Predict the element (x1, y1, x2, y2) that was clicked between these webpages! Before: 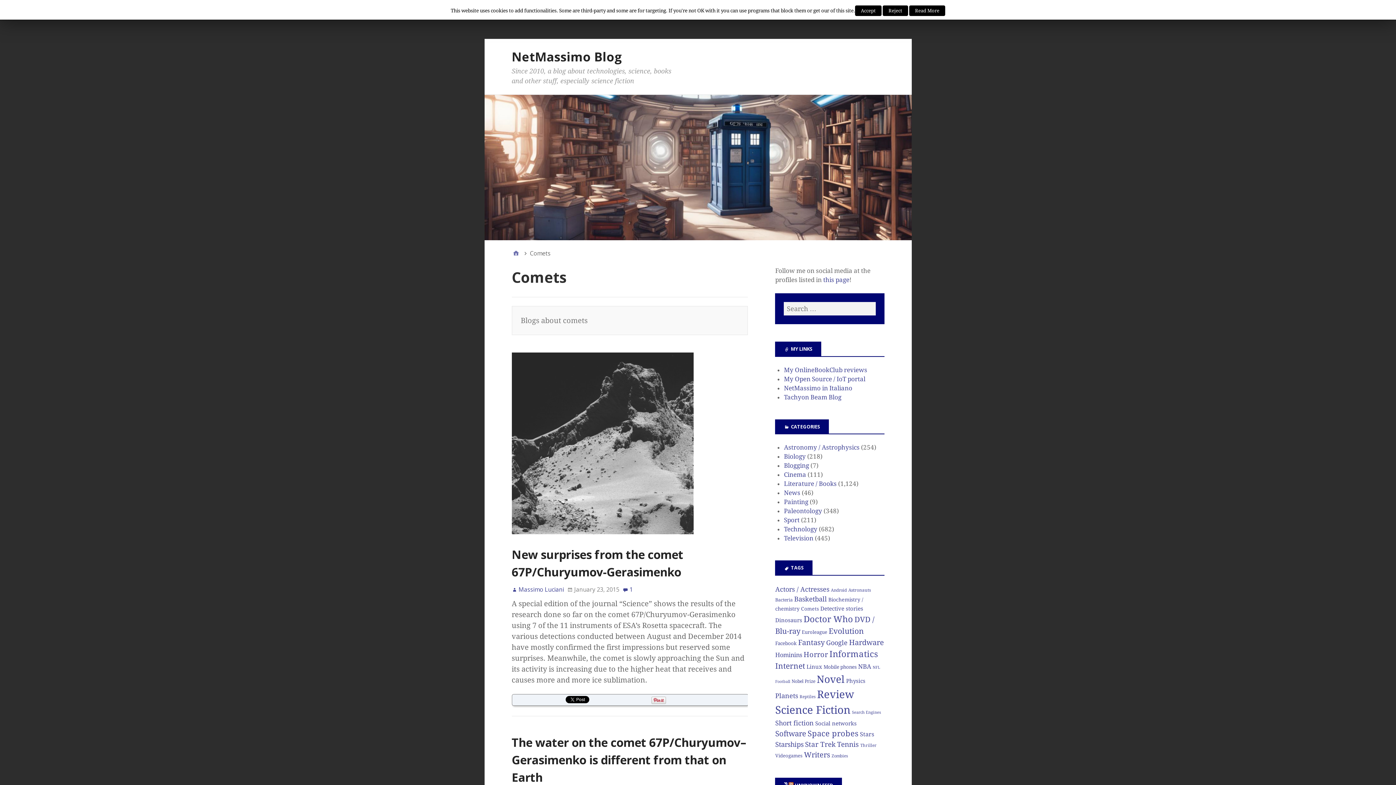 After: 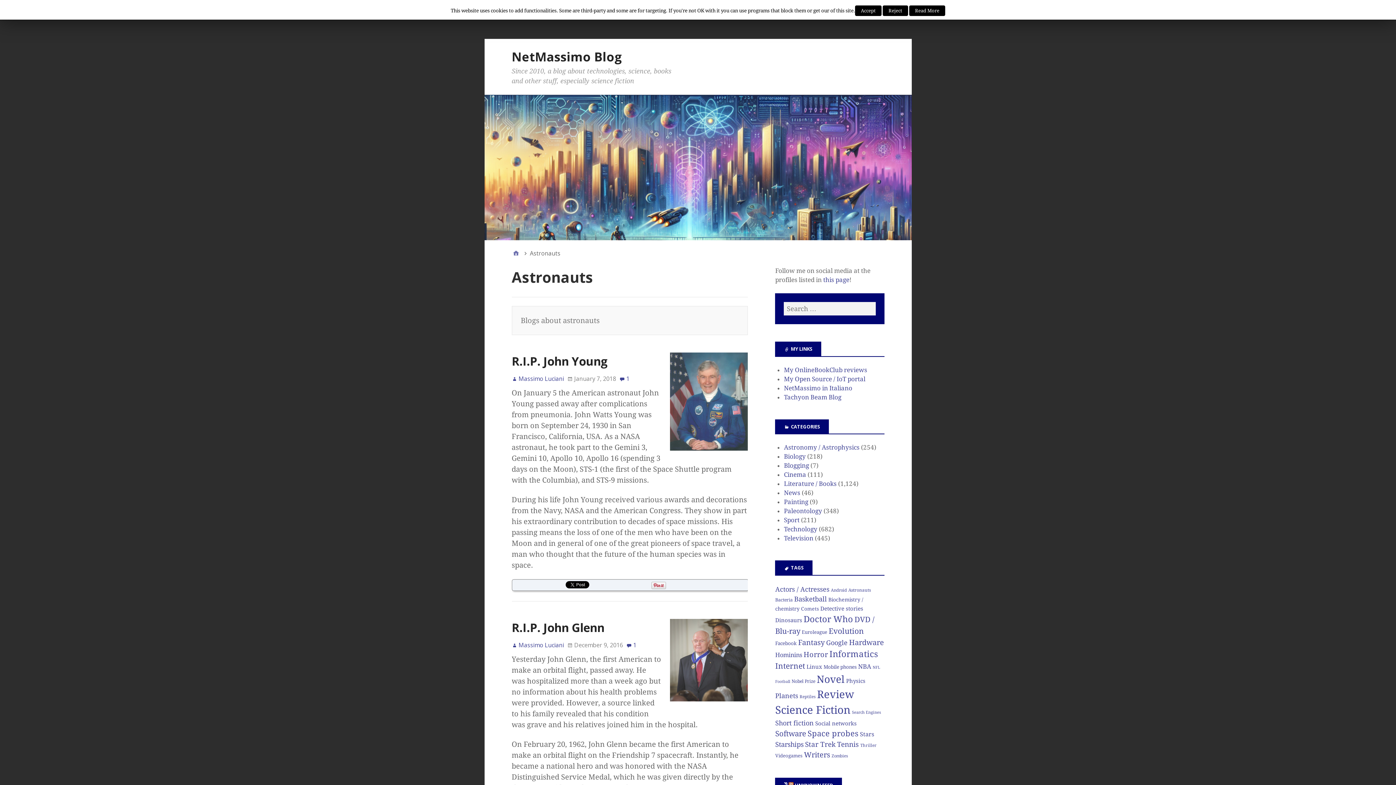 Action: bbox: (848, 587, 871, 593) label: Astronauts (16 items)